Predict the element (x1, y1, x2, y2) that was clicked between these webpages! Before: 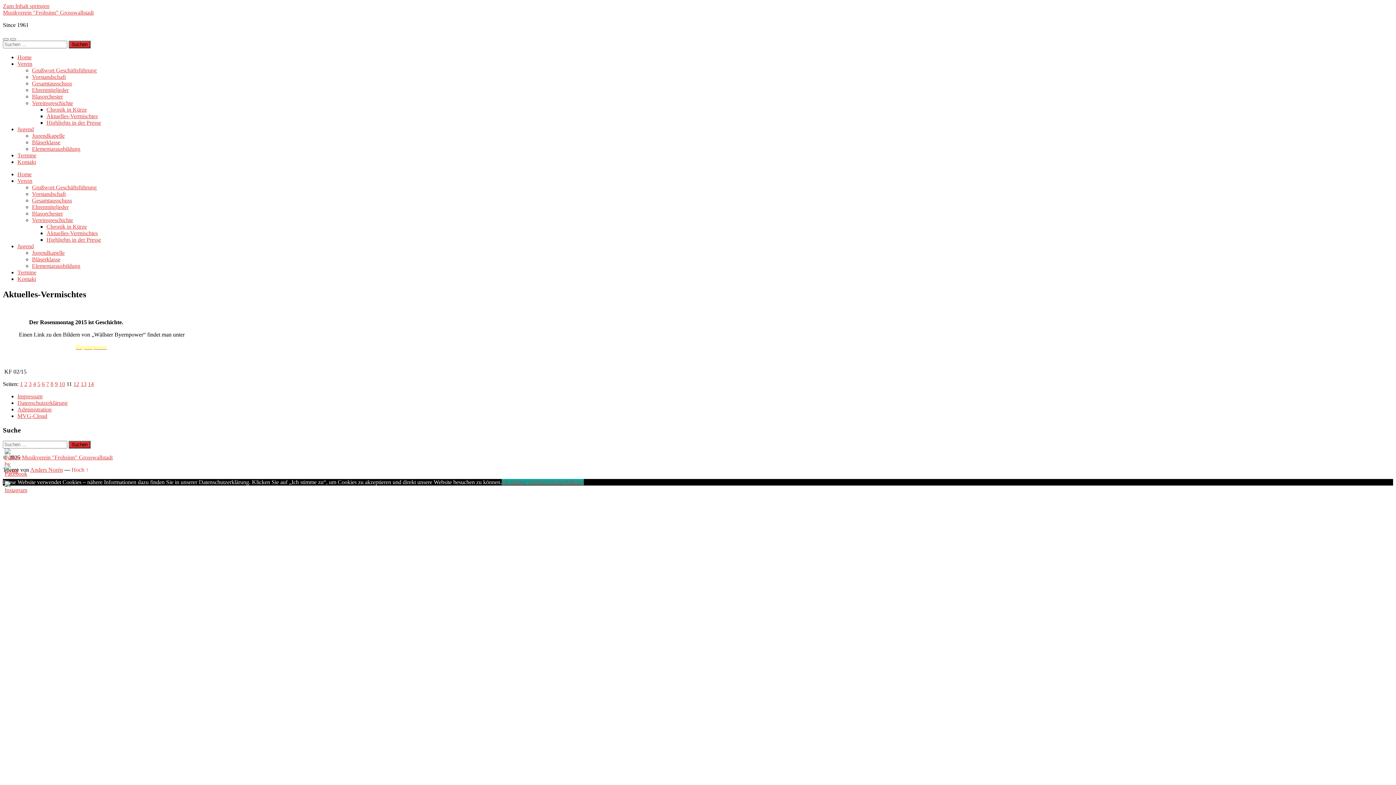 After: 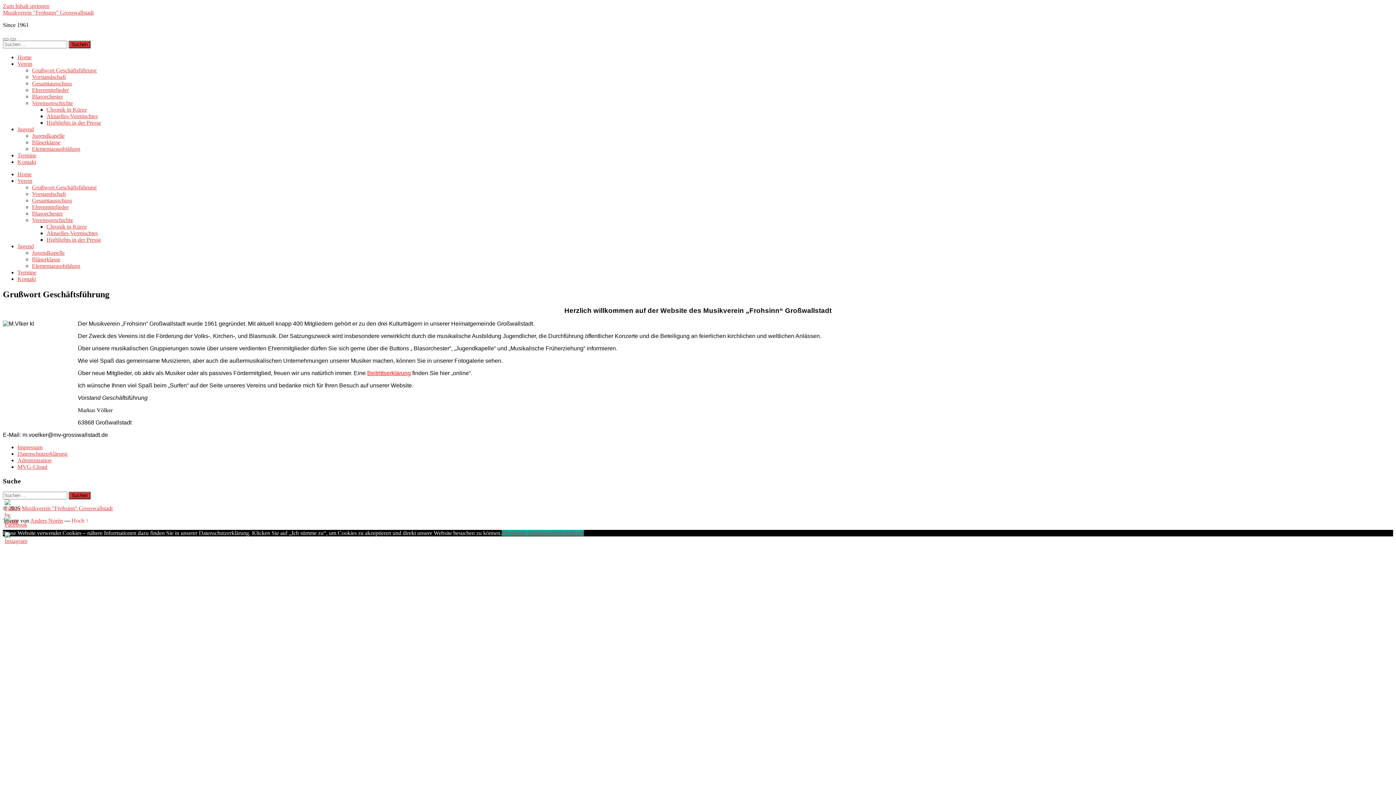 Action: bbox: (32, 67, 96, 73) label: Grußwort Geschäftsführung